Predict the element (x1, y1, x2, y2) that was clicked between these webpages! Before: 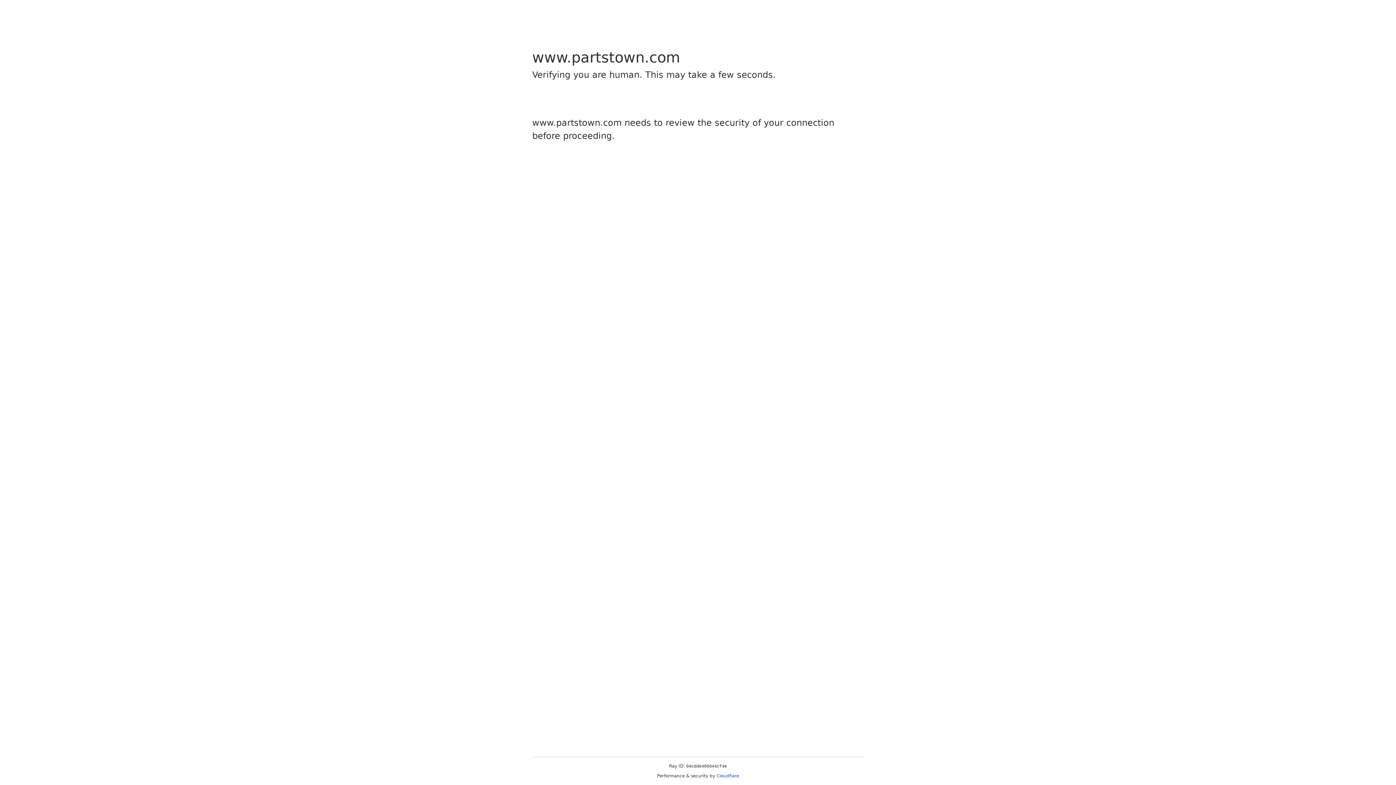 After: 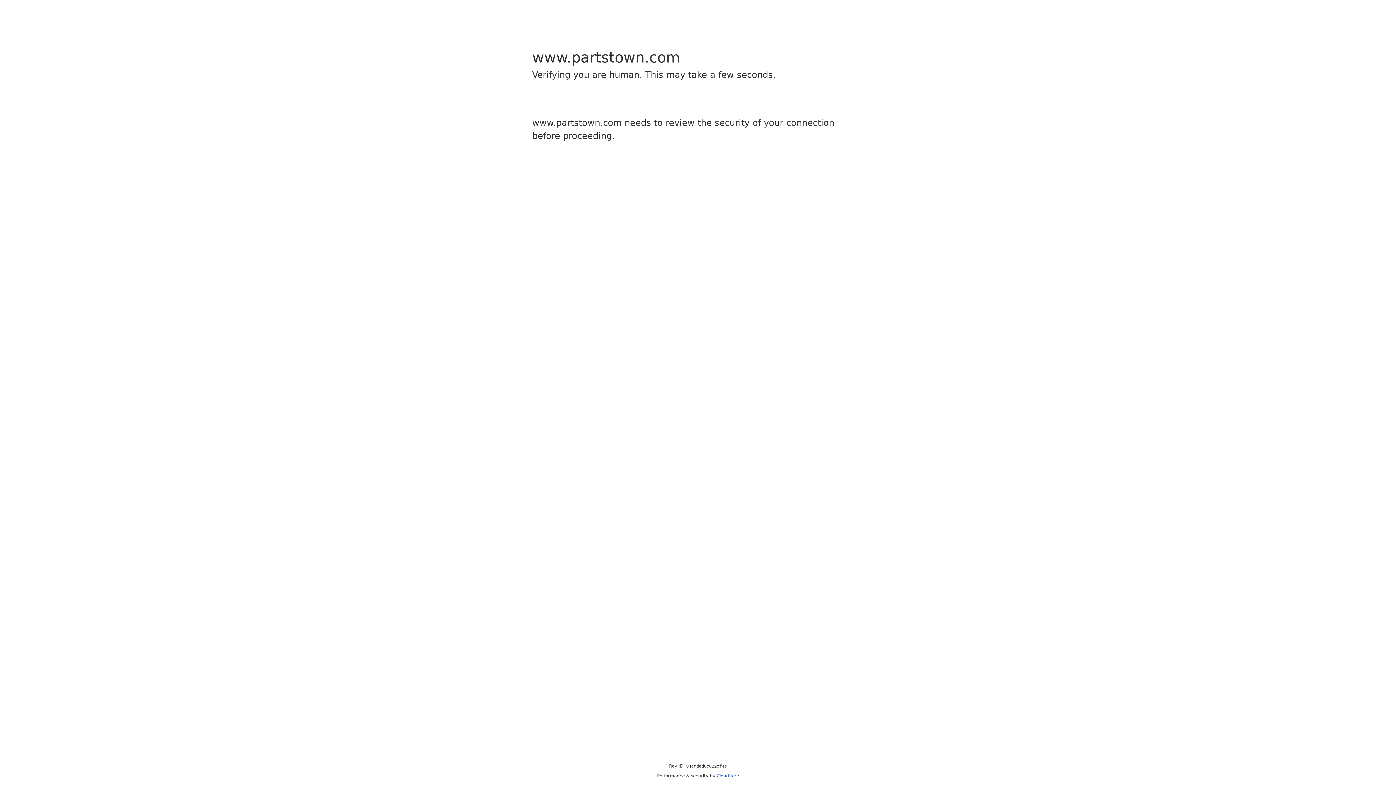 Action: label: Cloudflare bbox: (716, 773, 739, 778)